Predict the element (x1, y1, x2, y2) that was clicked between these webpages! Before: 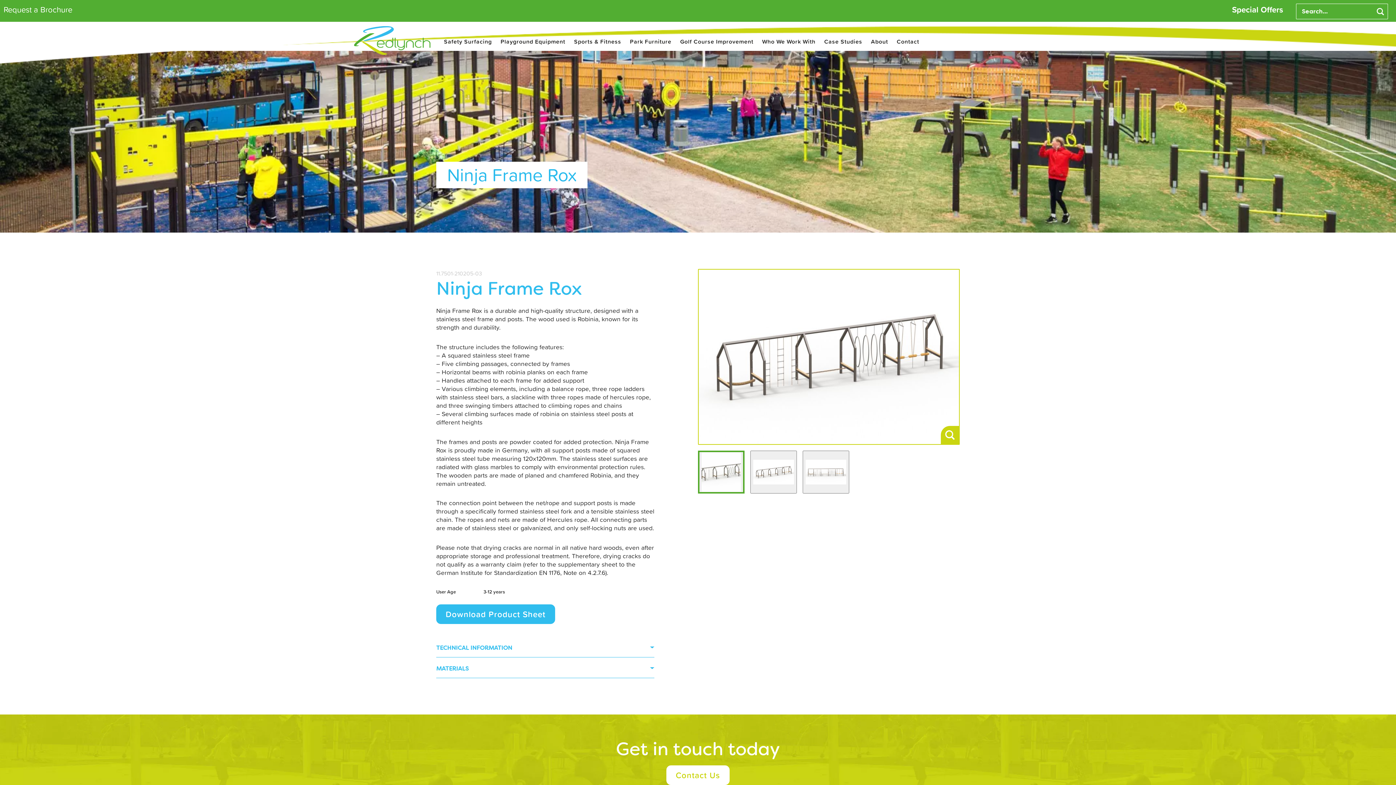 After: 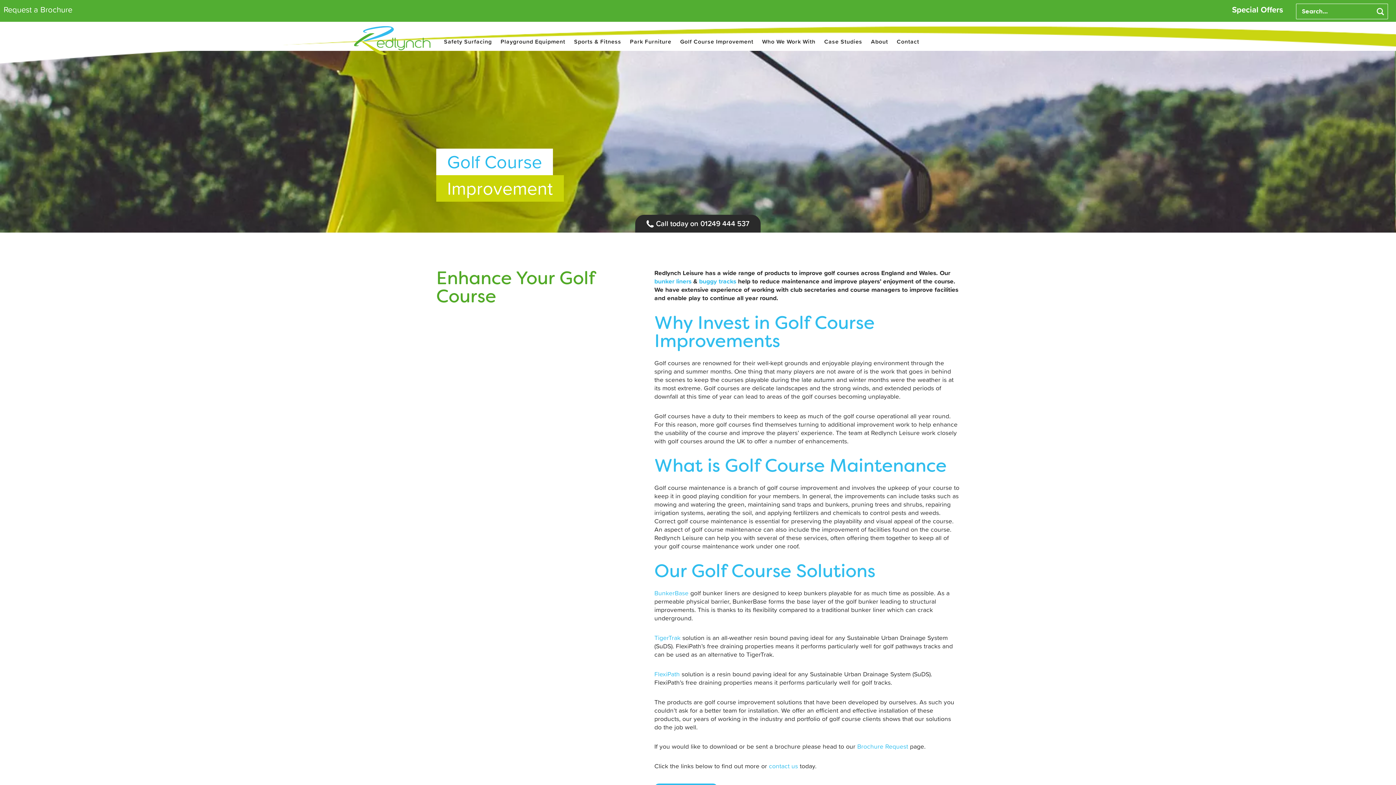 Action: bbox: (680, 37, 753, 45) label: Golf Course Improvement